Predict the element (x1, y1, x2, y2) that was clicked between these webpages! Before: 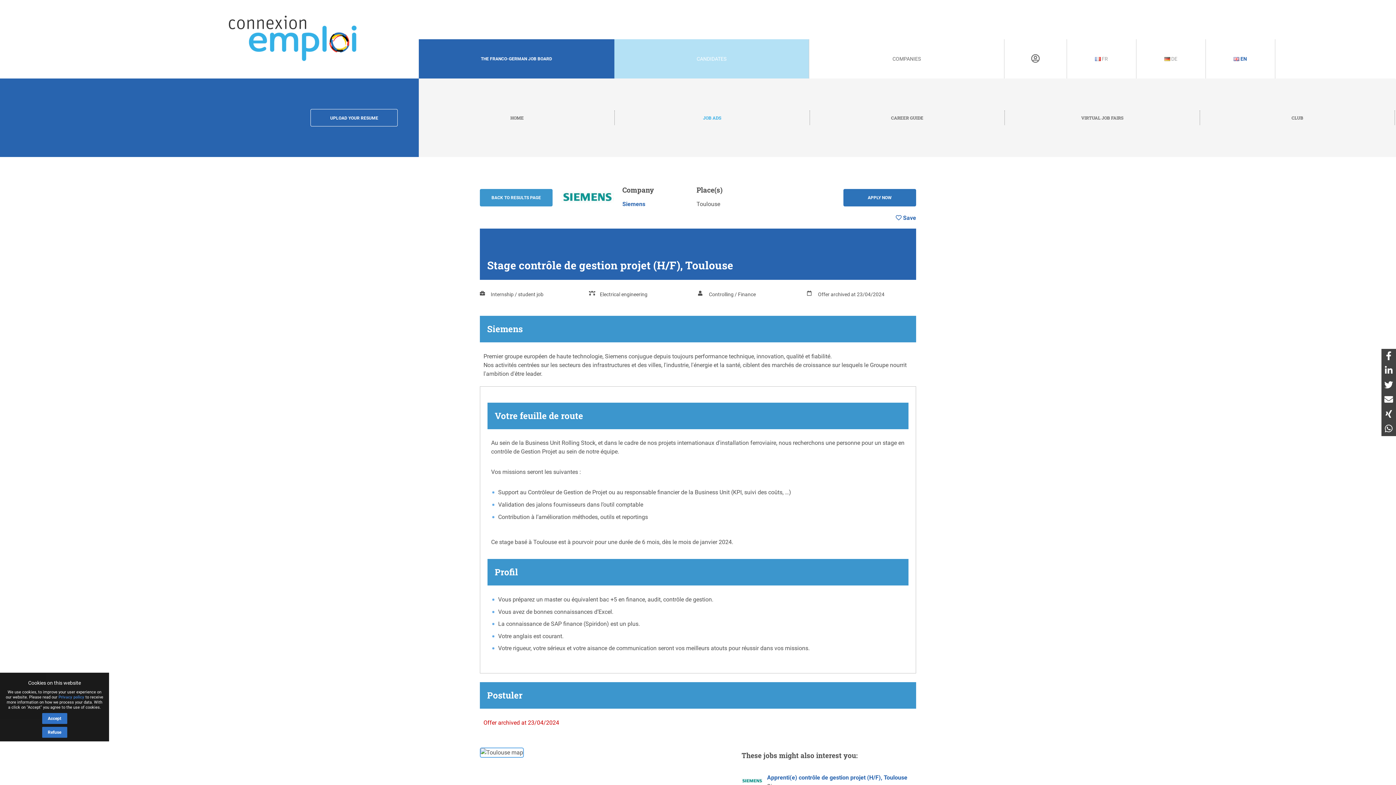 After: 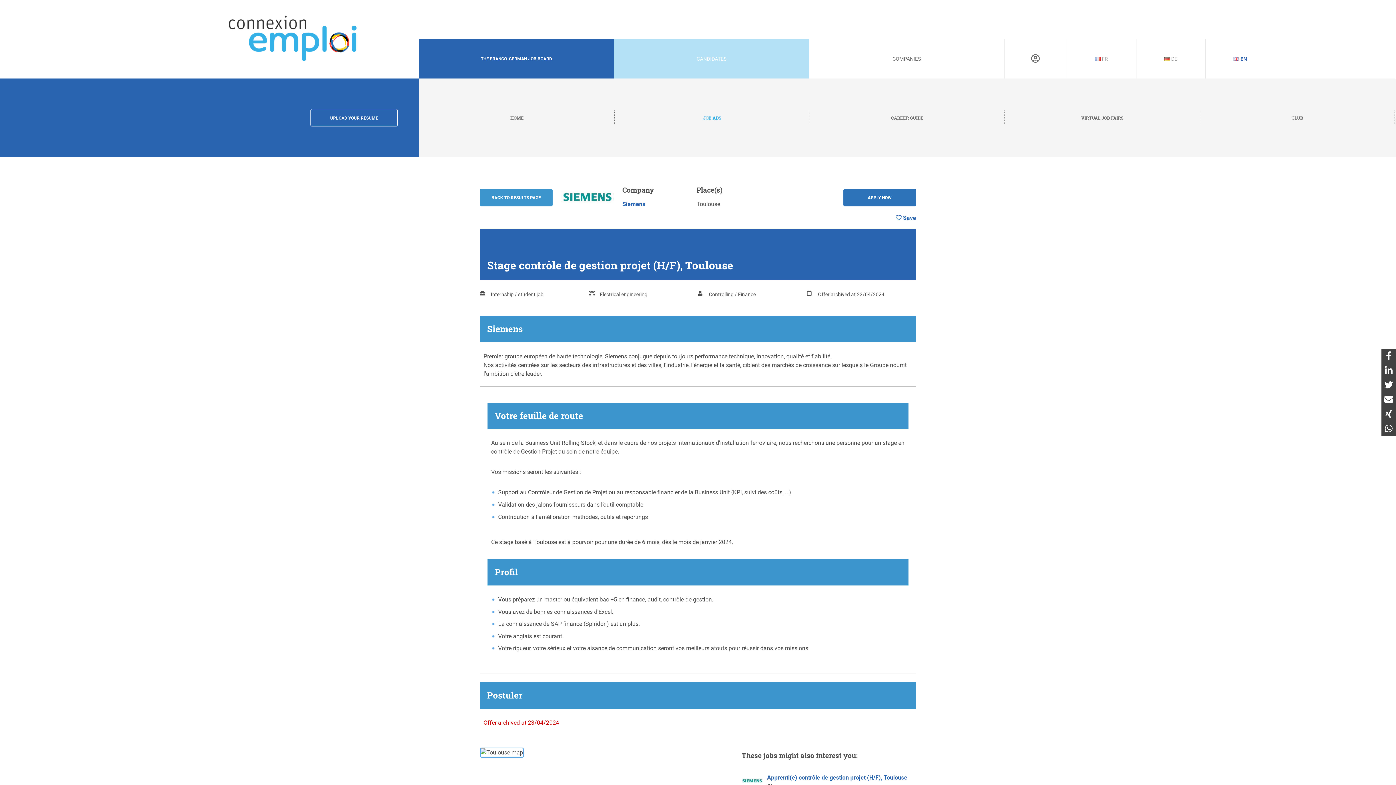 Action: bbox: (42, 713, 67, 724) label: Accept